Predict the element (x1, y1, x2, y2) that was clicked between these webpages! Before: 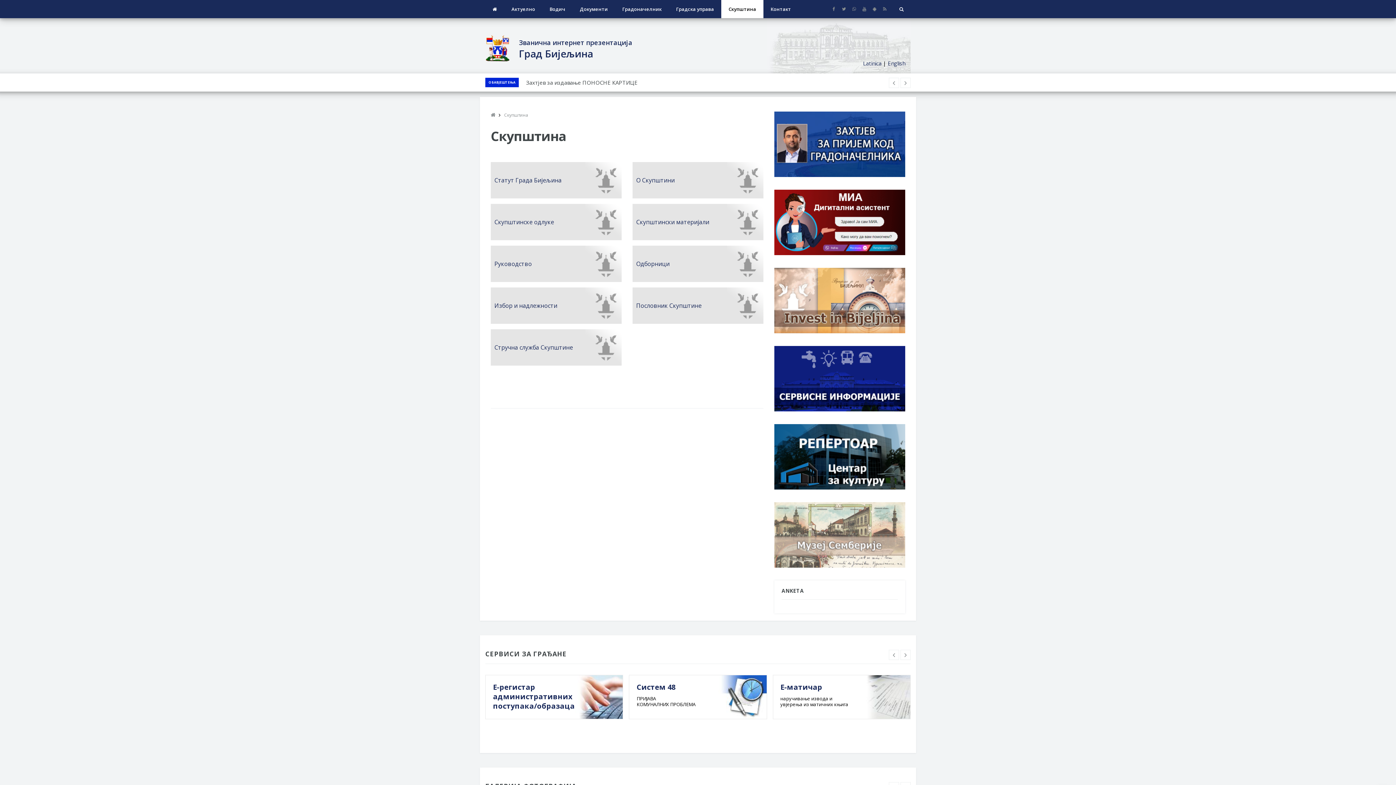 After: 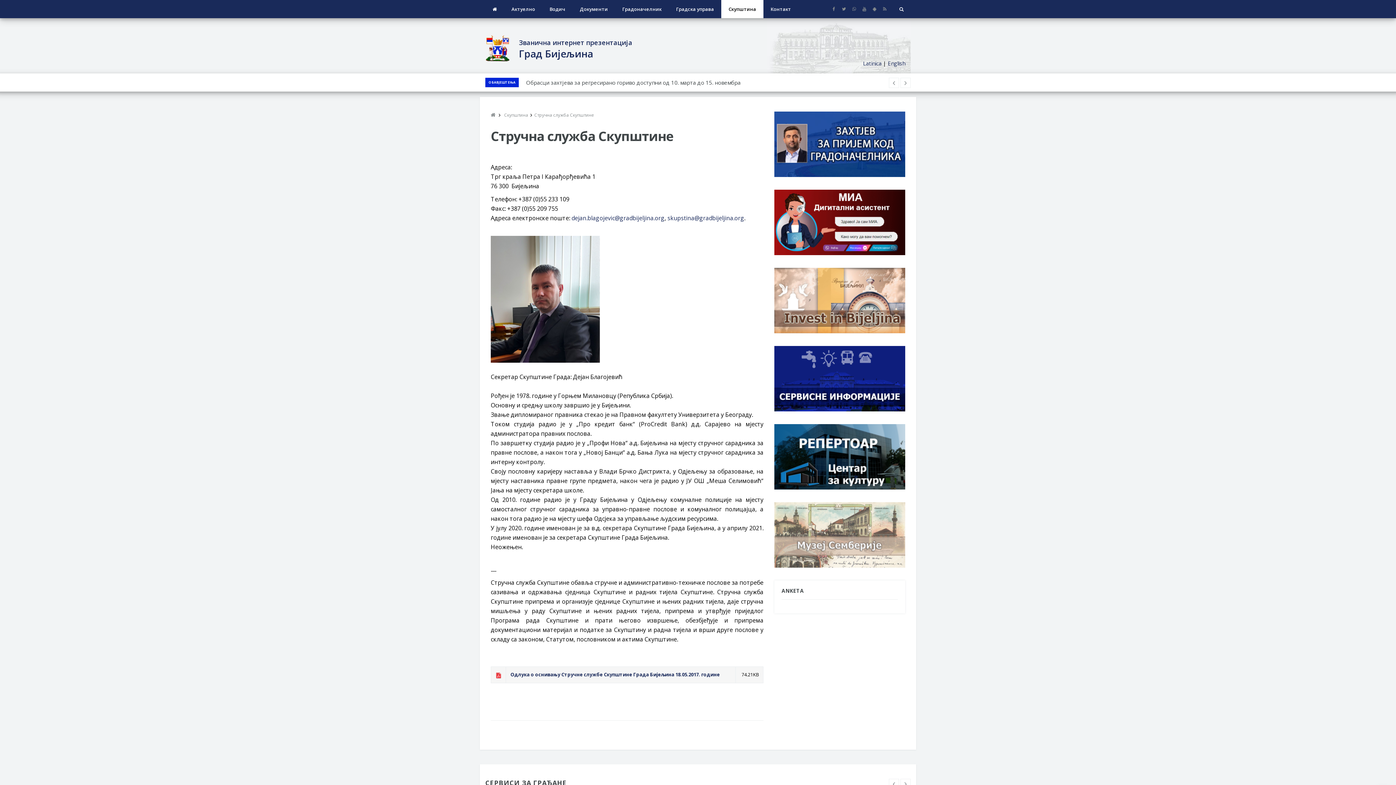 Action: label: Стручна служба Скупштине
 bbox: (490, 329, 621, 365)